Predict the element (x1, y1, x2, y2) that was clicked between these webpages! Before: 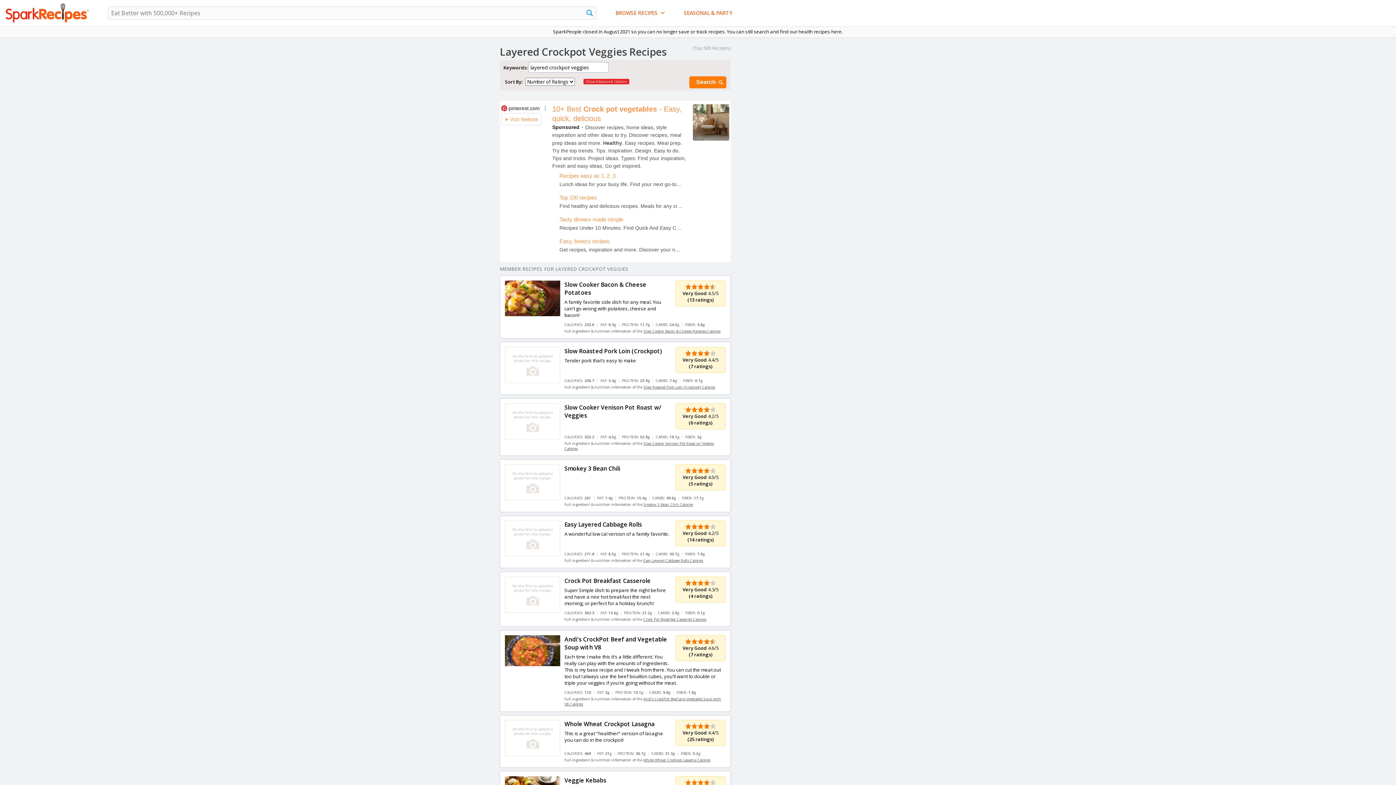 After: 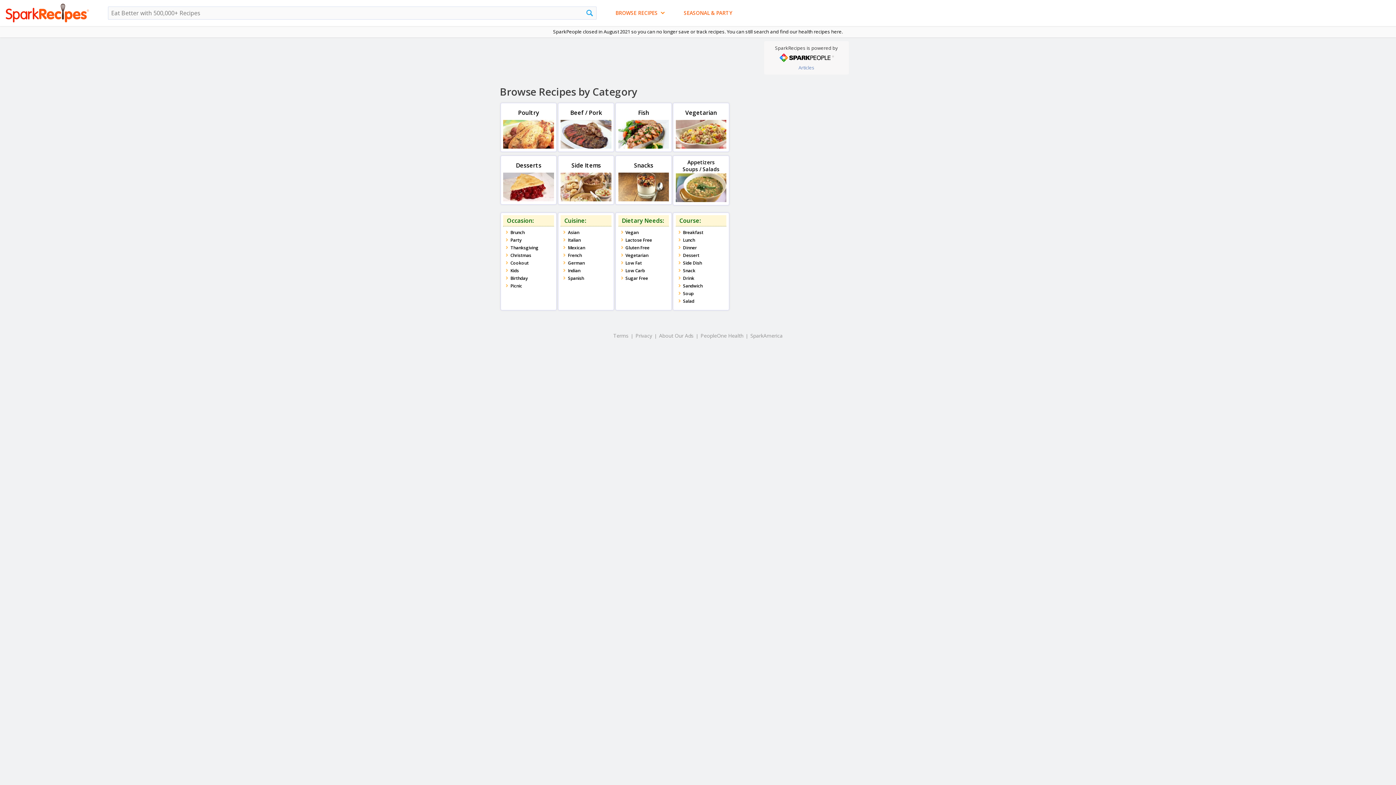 Action: label: BROWSE RECIPES  bbox: (615, 6, 665, 19)